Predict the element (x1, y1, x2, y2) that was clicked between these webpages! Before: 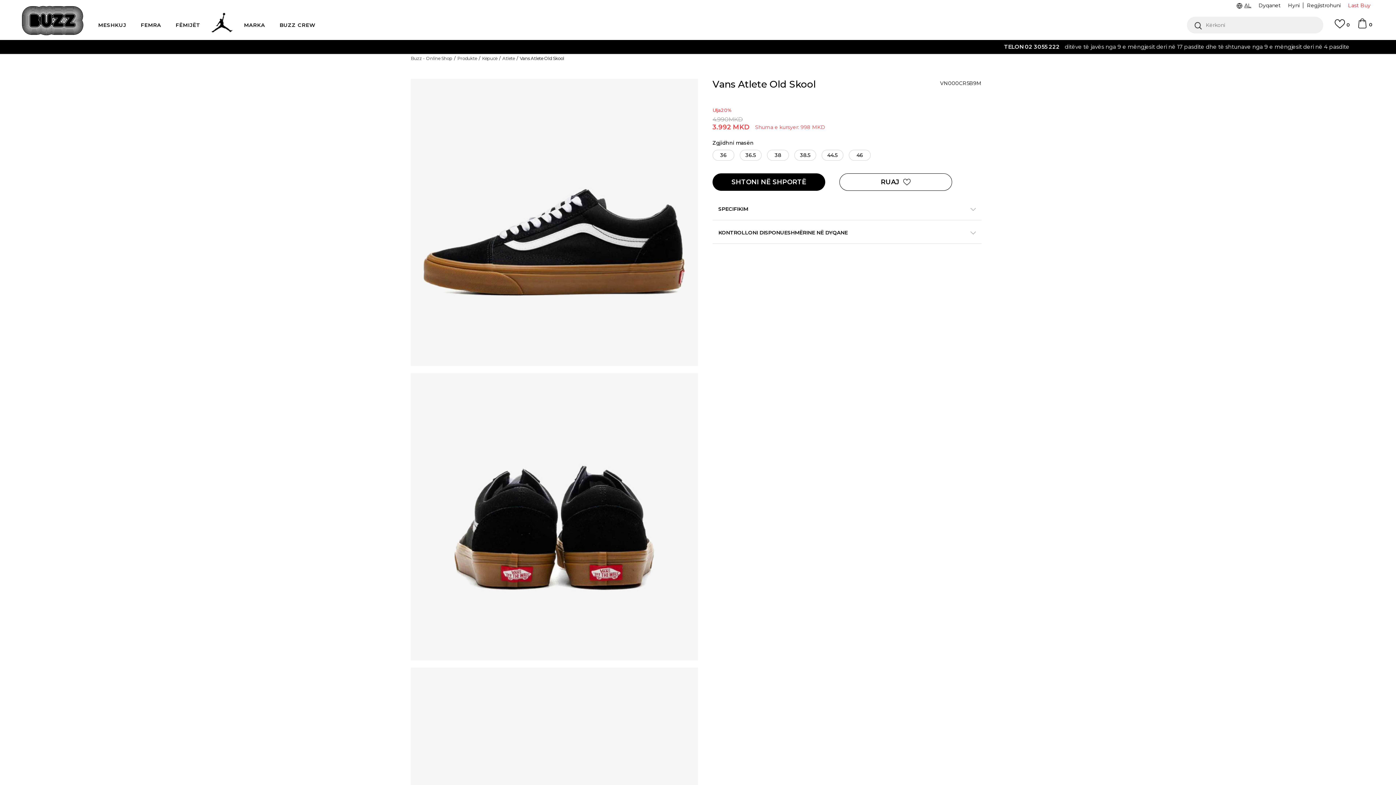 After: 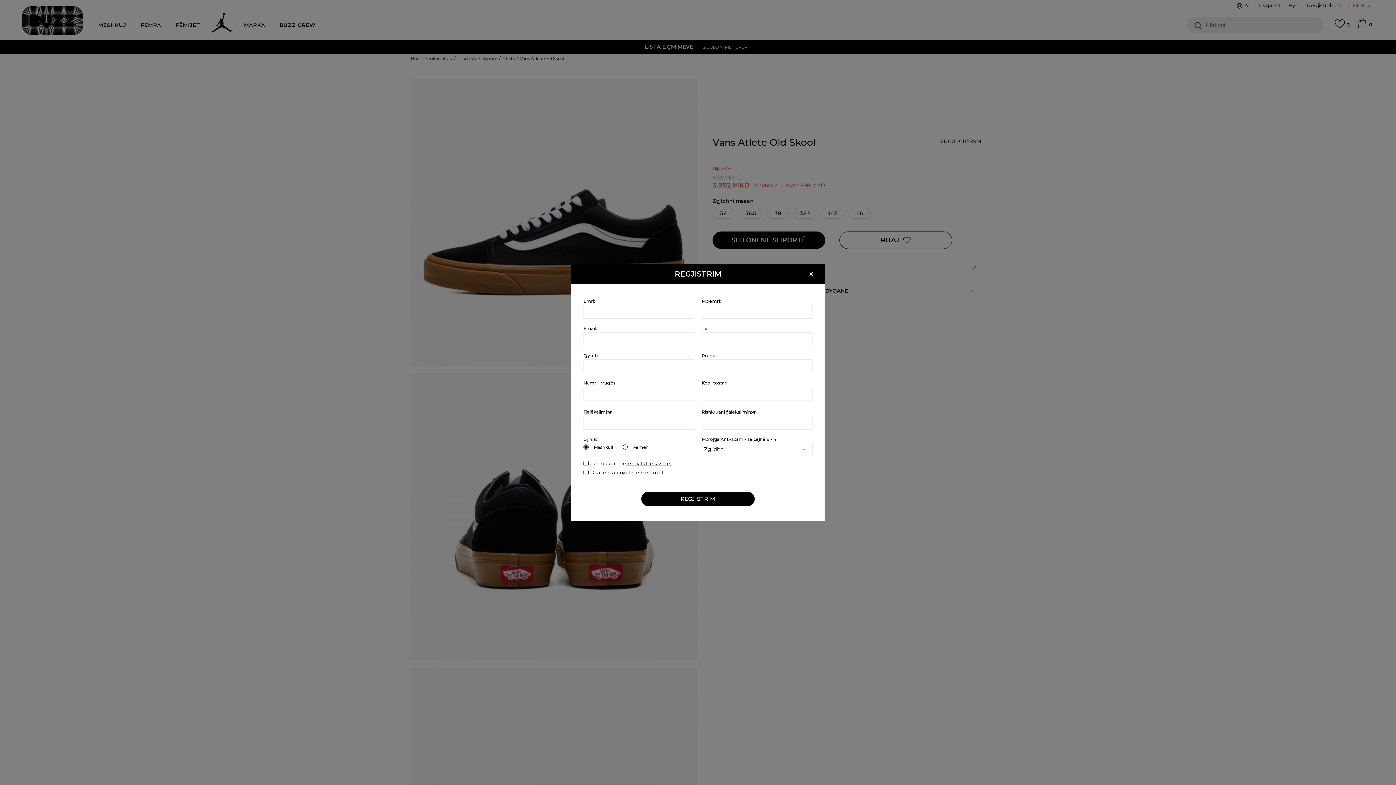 Action: bbox: (1307, 0, 1341, 10) label: Regjistrohuni